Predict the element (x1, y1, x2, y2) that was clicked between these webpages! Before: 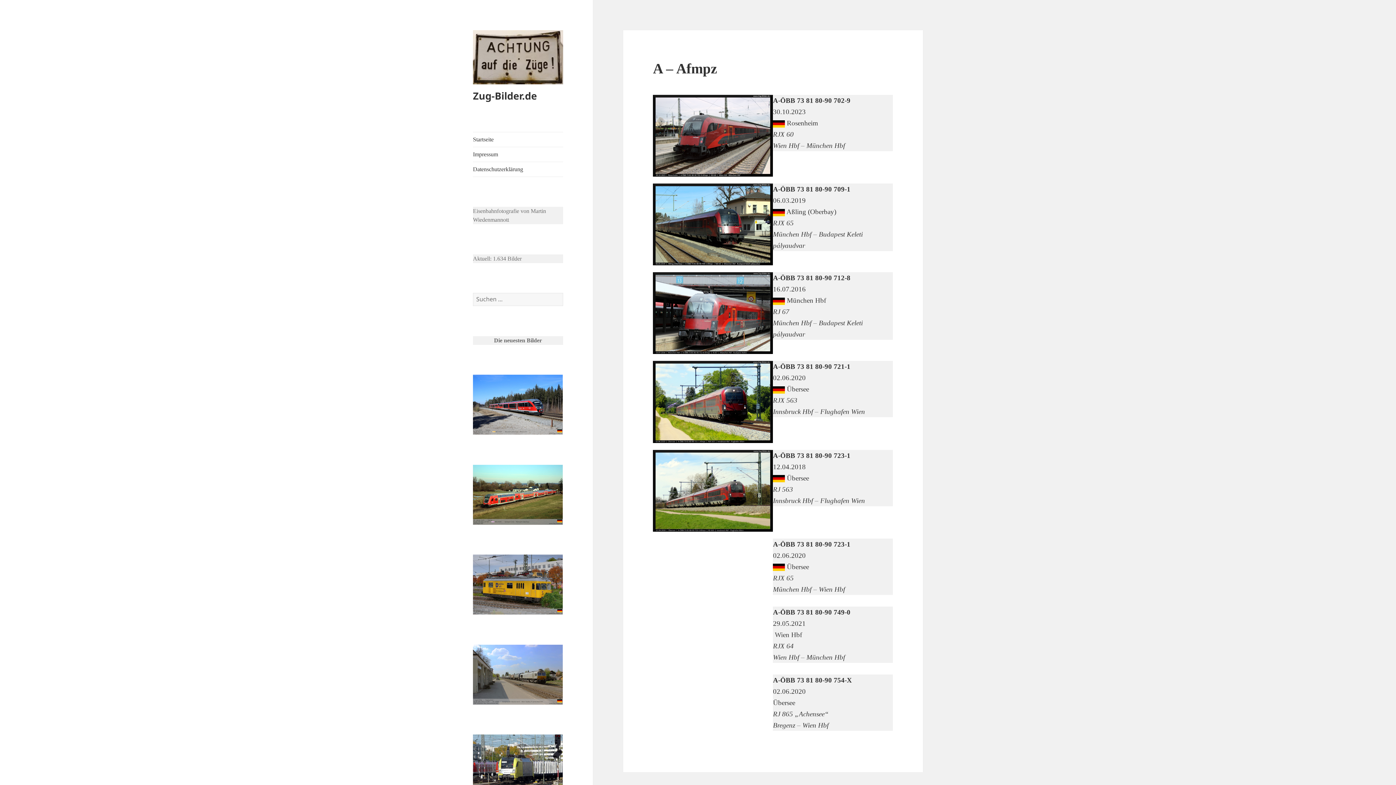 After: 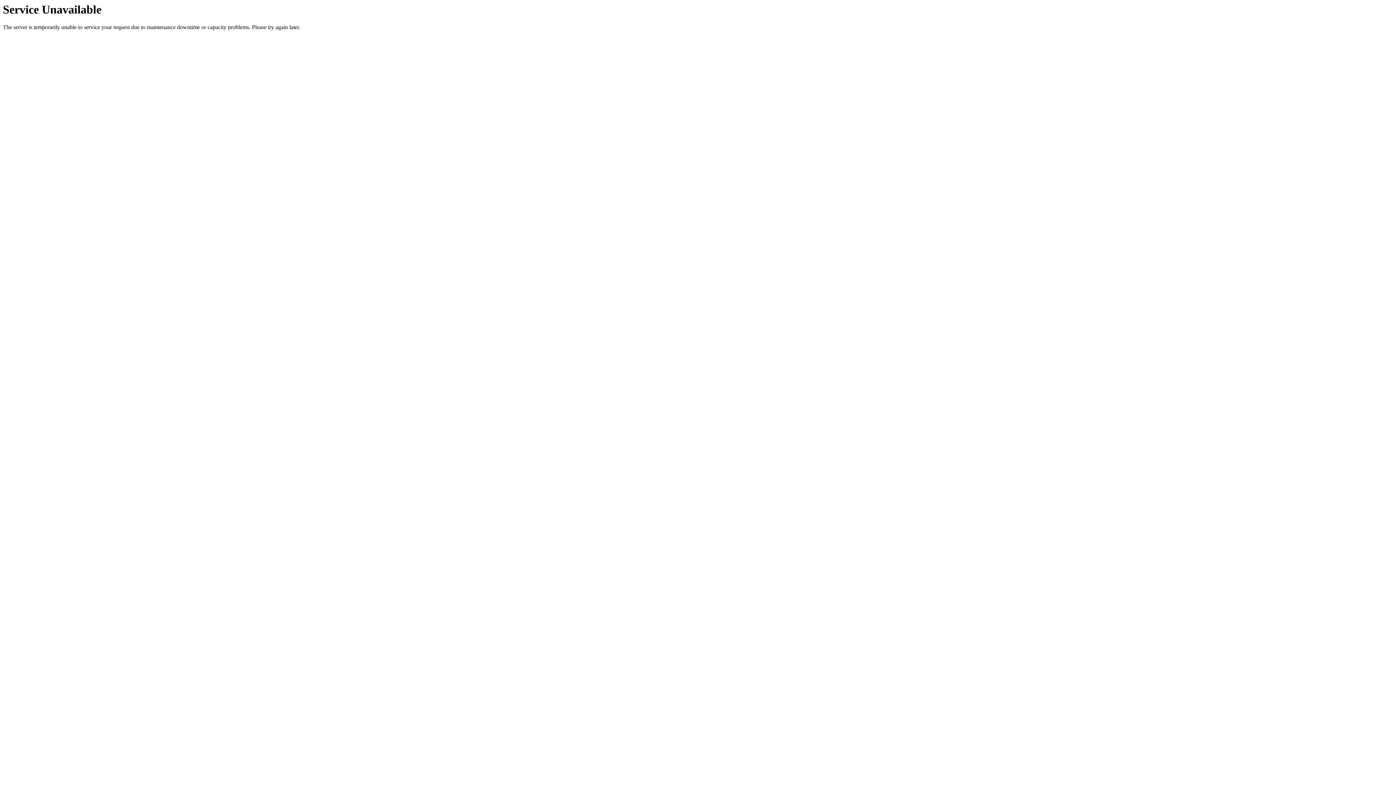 Action: bbox: (473, 465, 563, 524)